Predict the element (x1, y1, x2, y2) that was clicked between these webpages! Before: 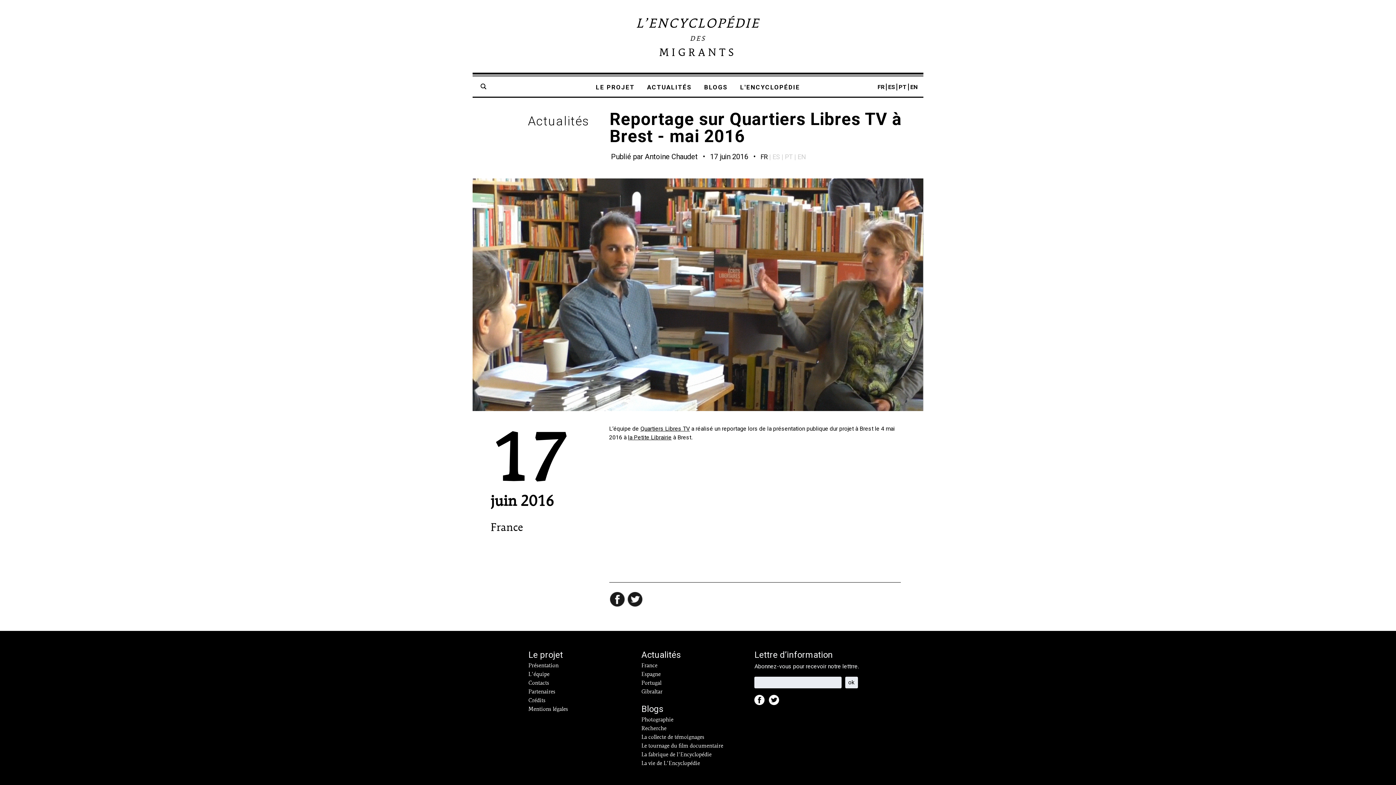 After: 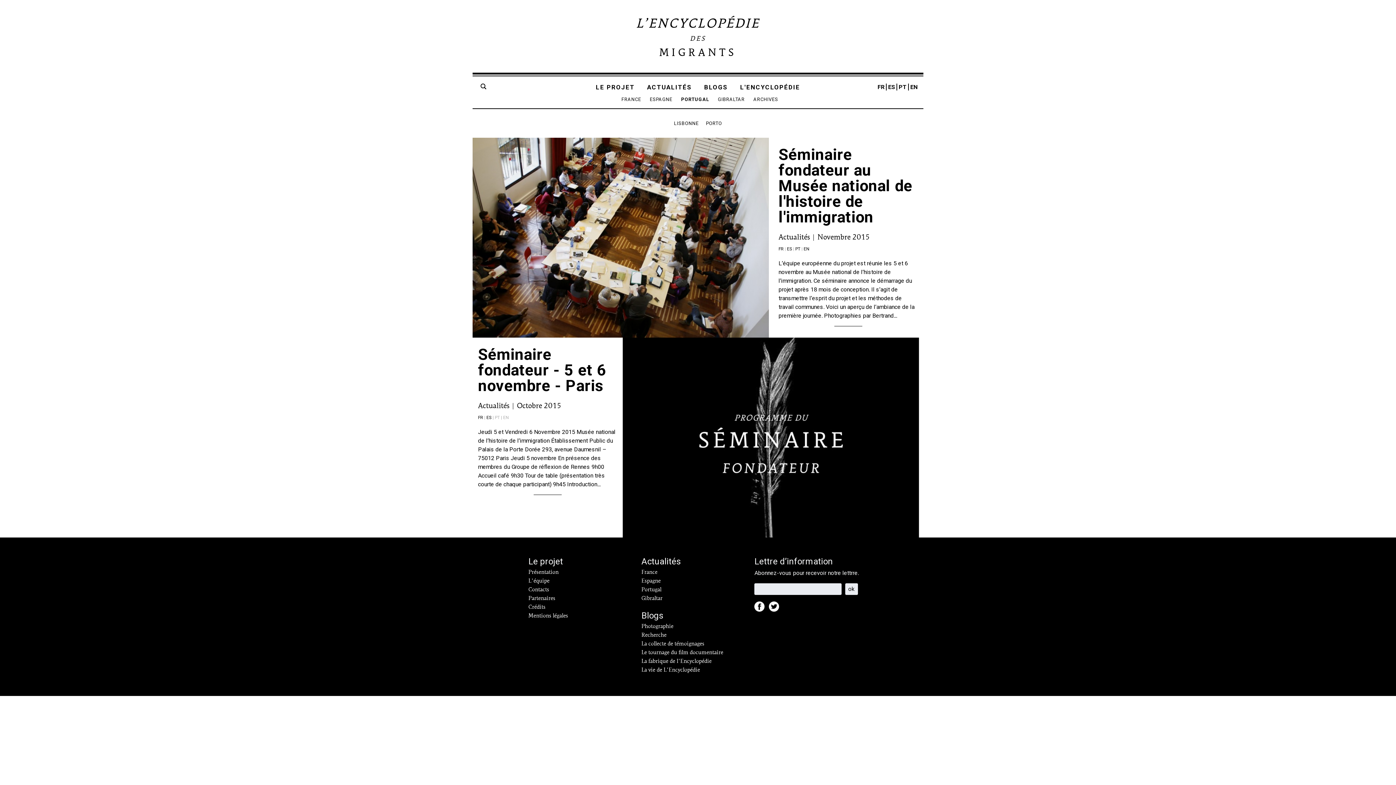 Action: bbox: (641, 679, 661, 686) label: Portugal